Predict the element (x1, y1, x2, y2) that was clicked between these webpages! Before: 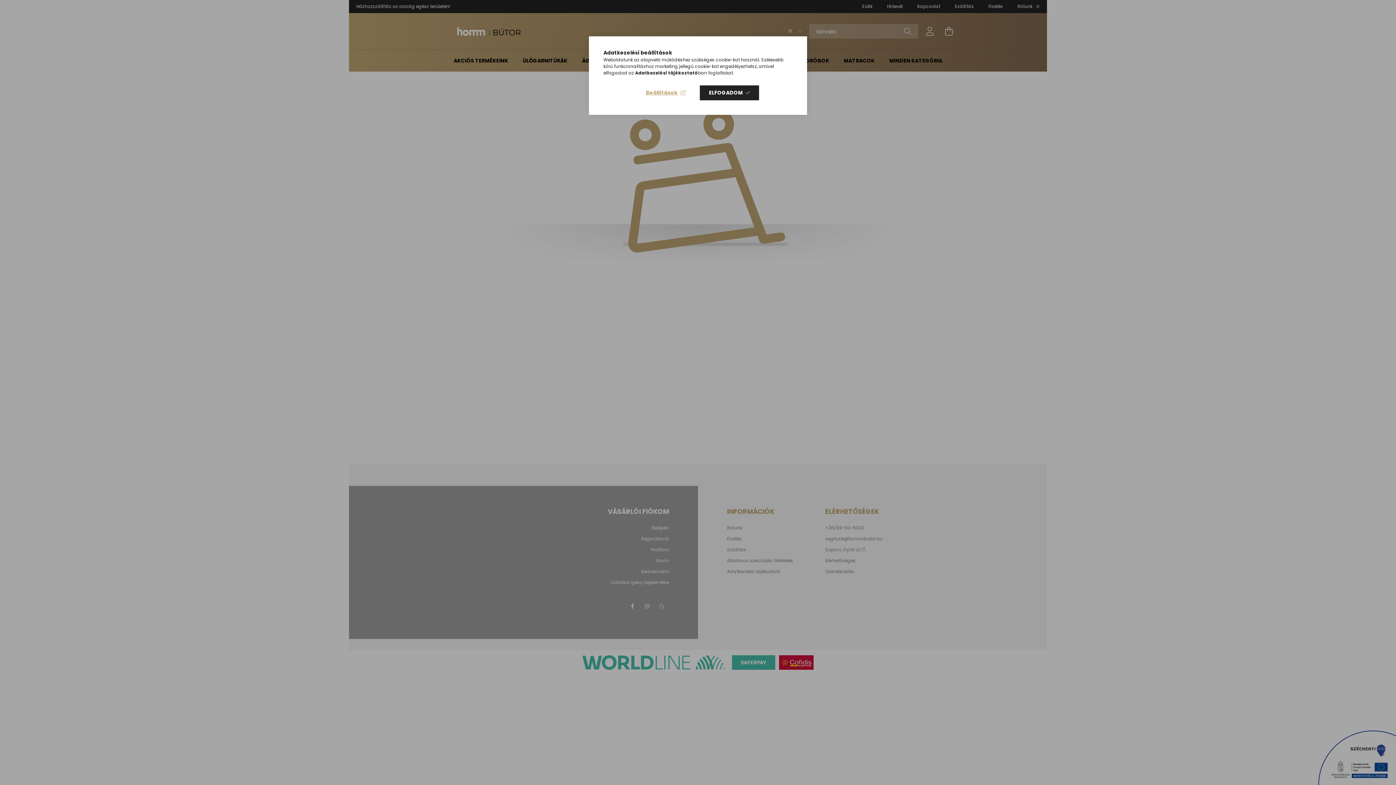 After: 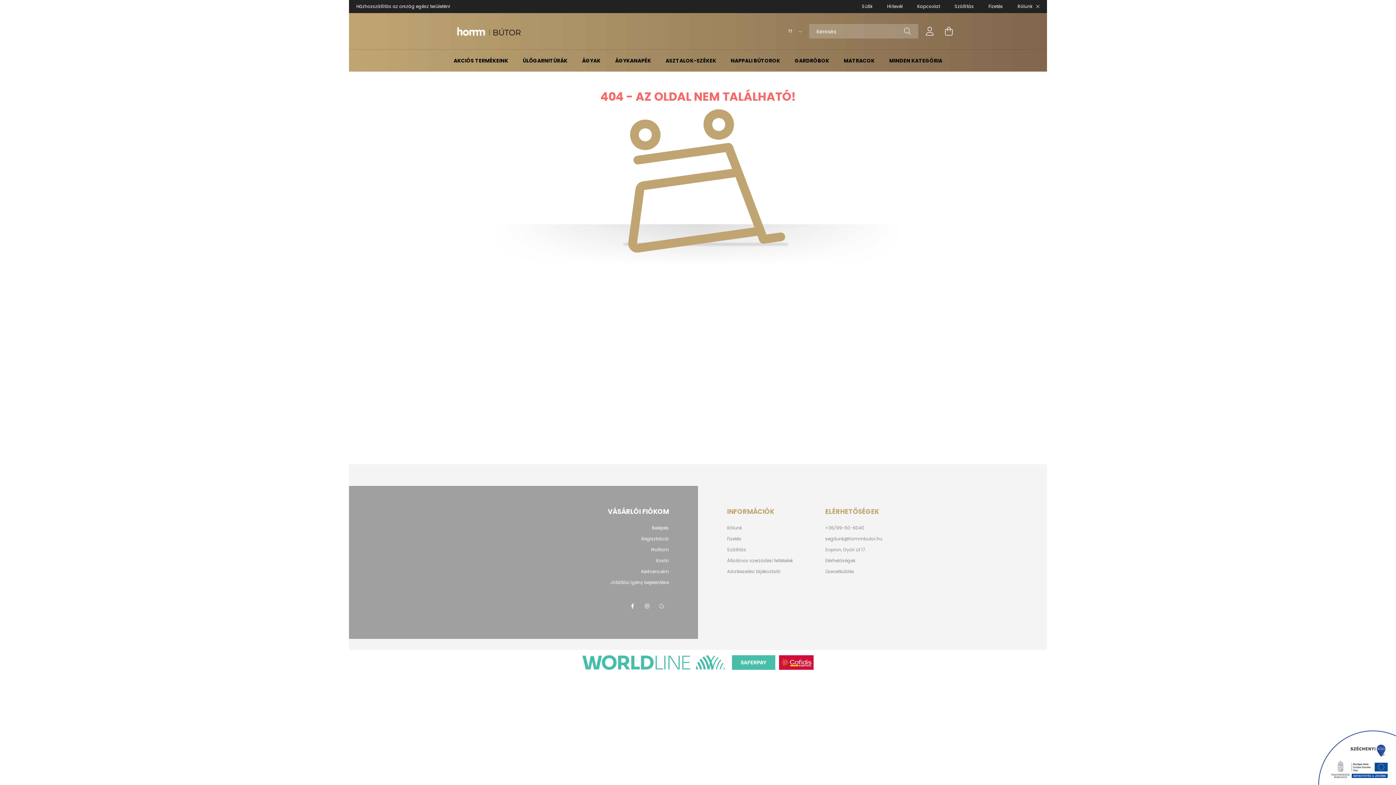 Action: bbox: (700, 85, 759, 100) label: ELFOGADOM